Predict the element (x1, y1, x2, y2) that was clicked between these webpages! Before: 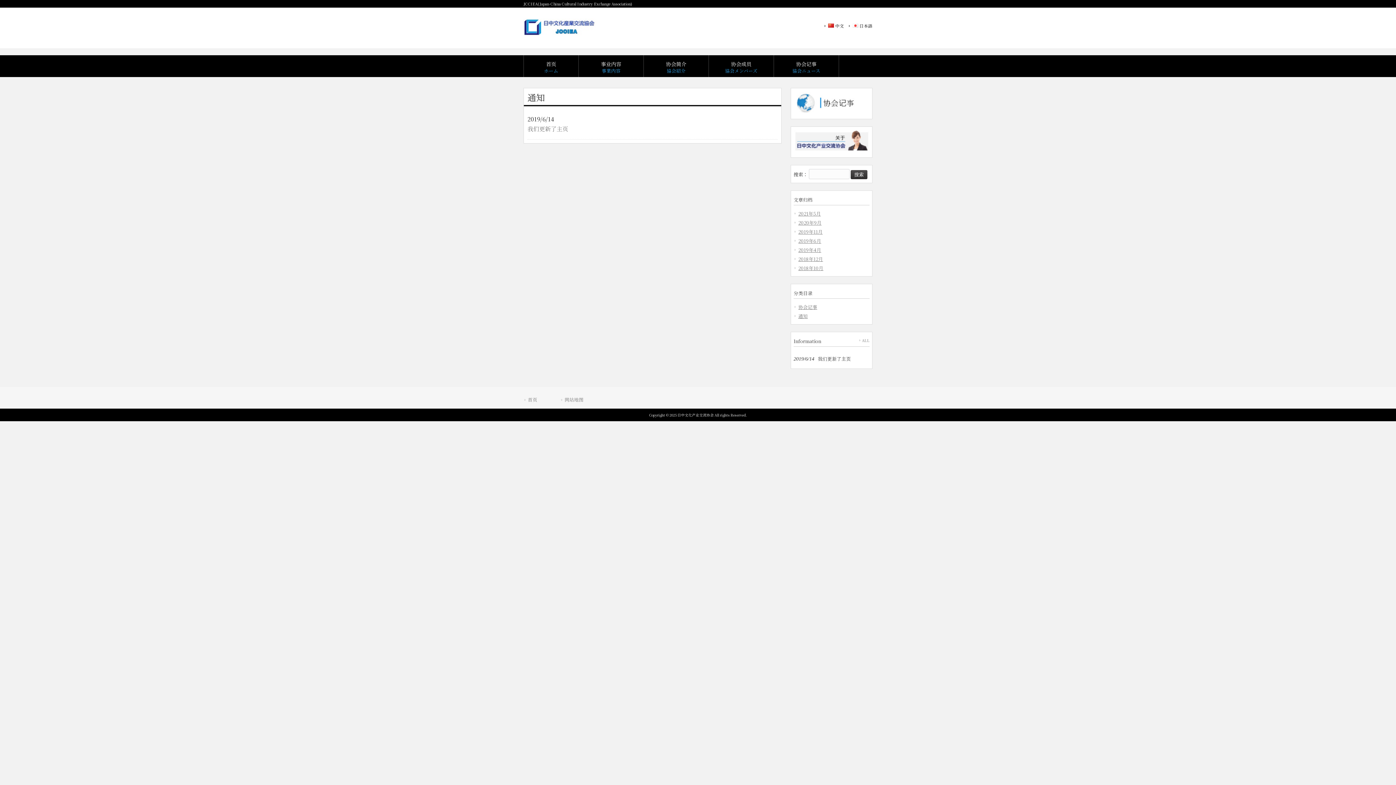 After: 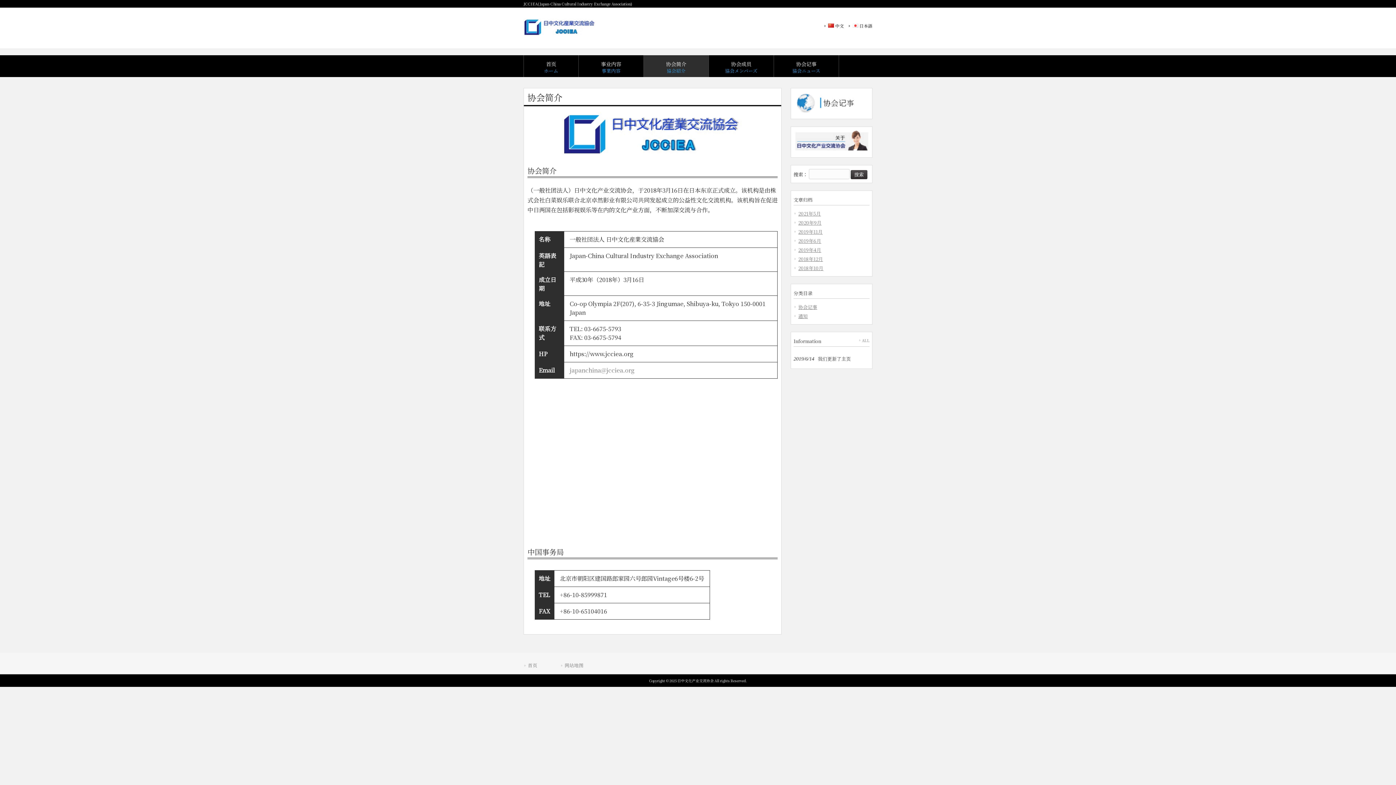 Action: label: 协会简介
協会紹介 bbox: (644, 55, 708, 77)